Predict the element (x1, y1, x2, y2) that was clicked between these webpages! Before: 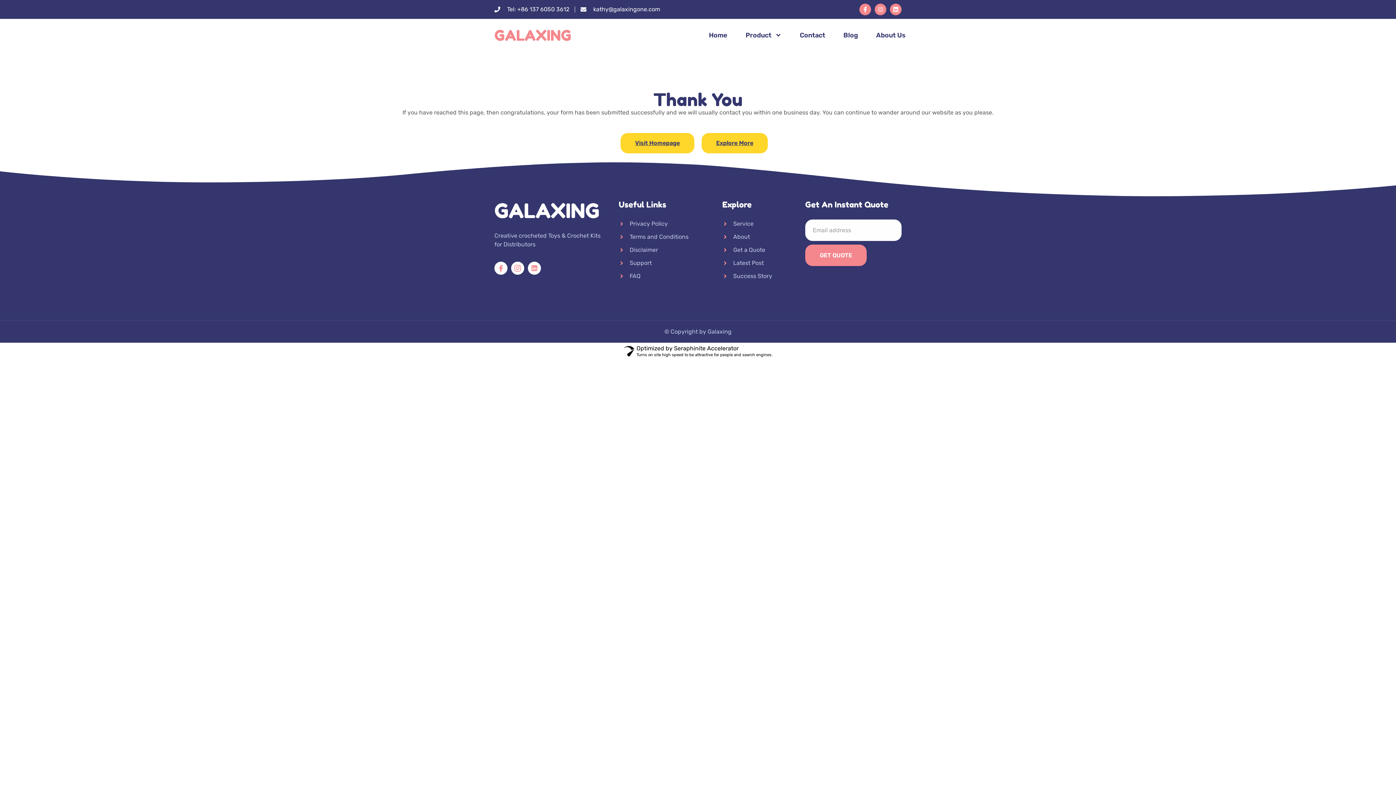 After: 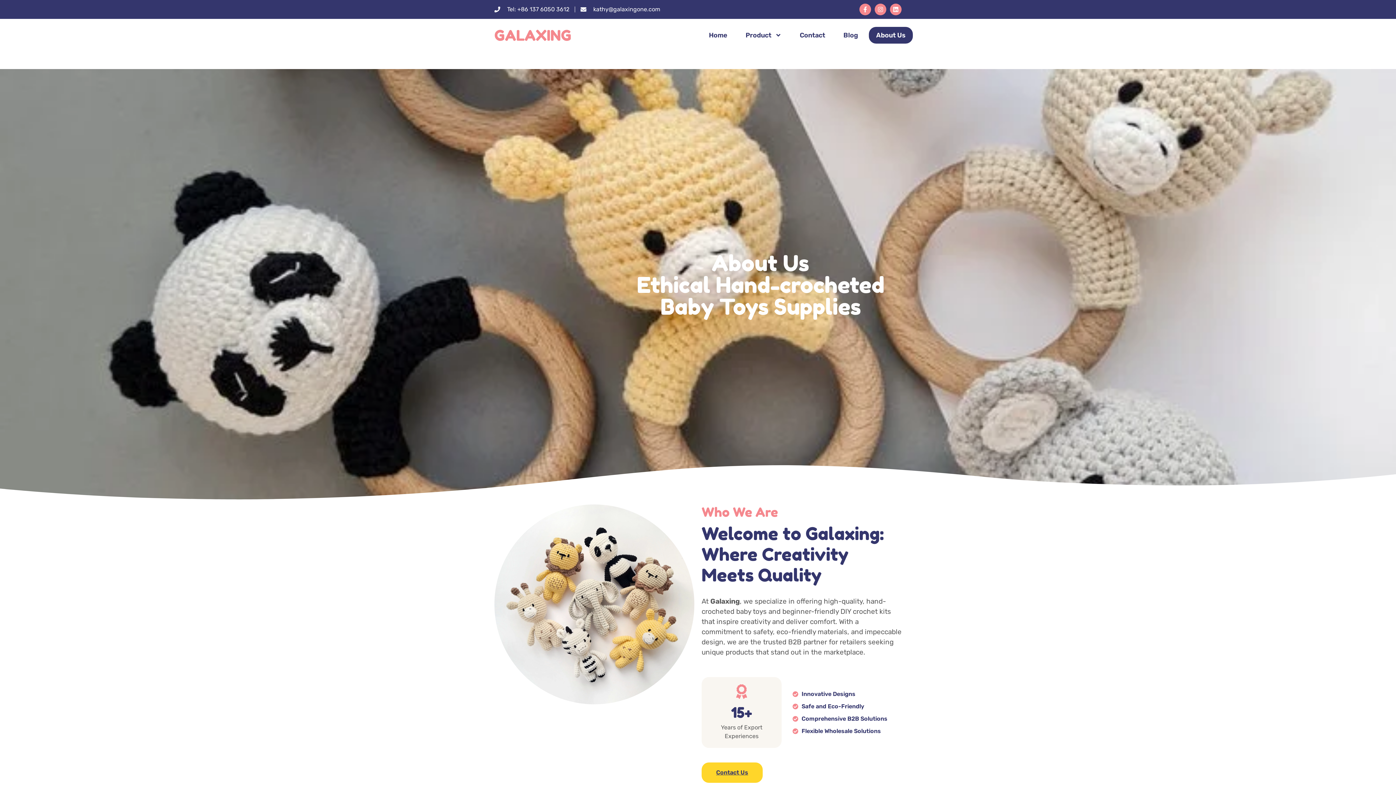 Action: label: About Us bbox: (869, 26, 913, 43)